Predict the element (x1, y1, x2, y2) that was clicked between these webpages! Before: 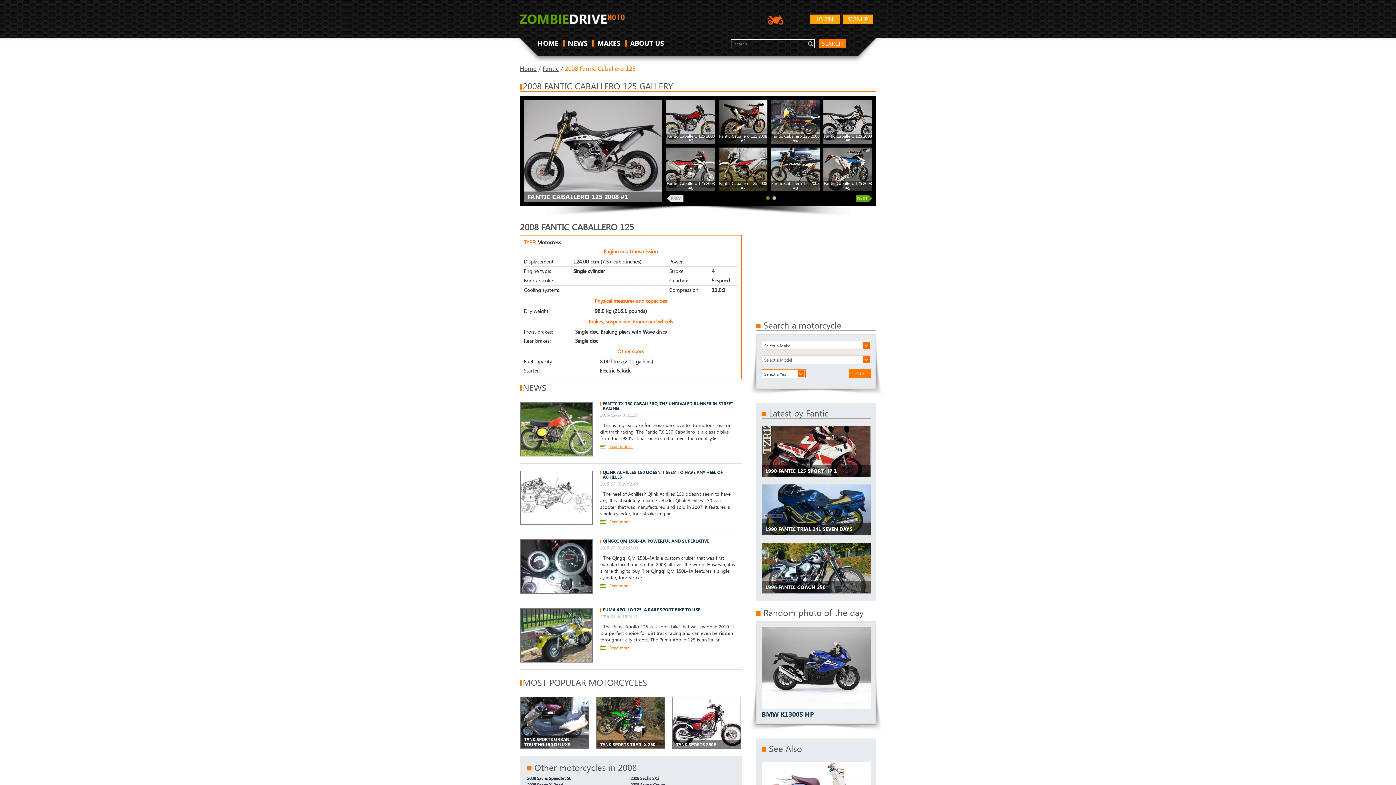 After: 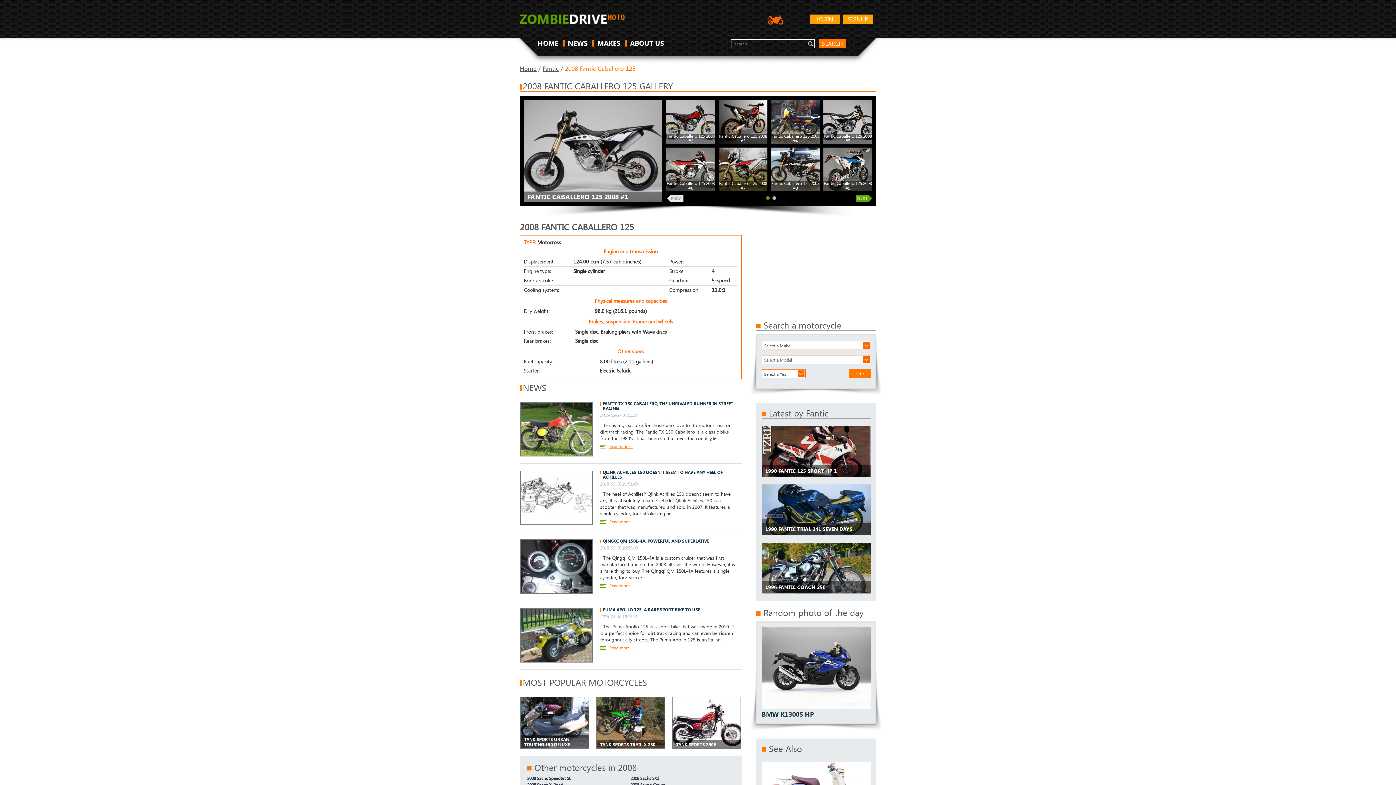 Action: bbox: (818, 38, 846, 48) label: SEARCH